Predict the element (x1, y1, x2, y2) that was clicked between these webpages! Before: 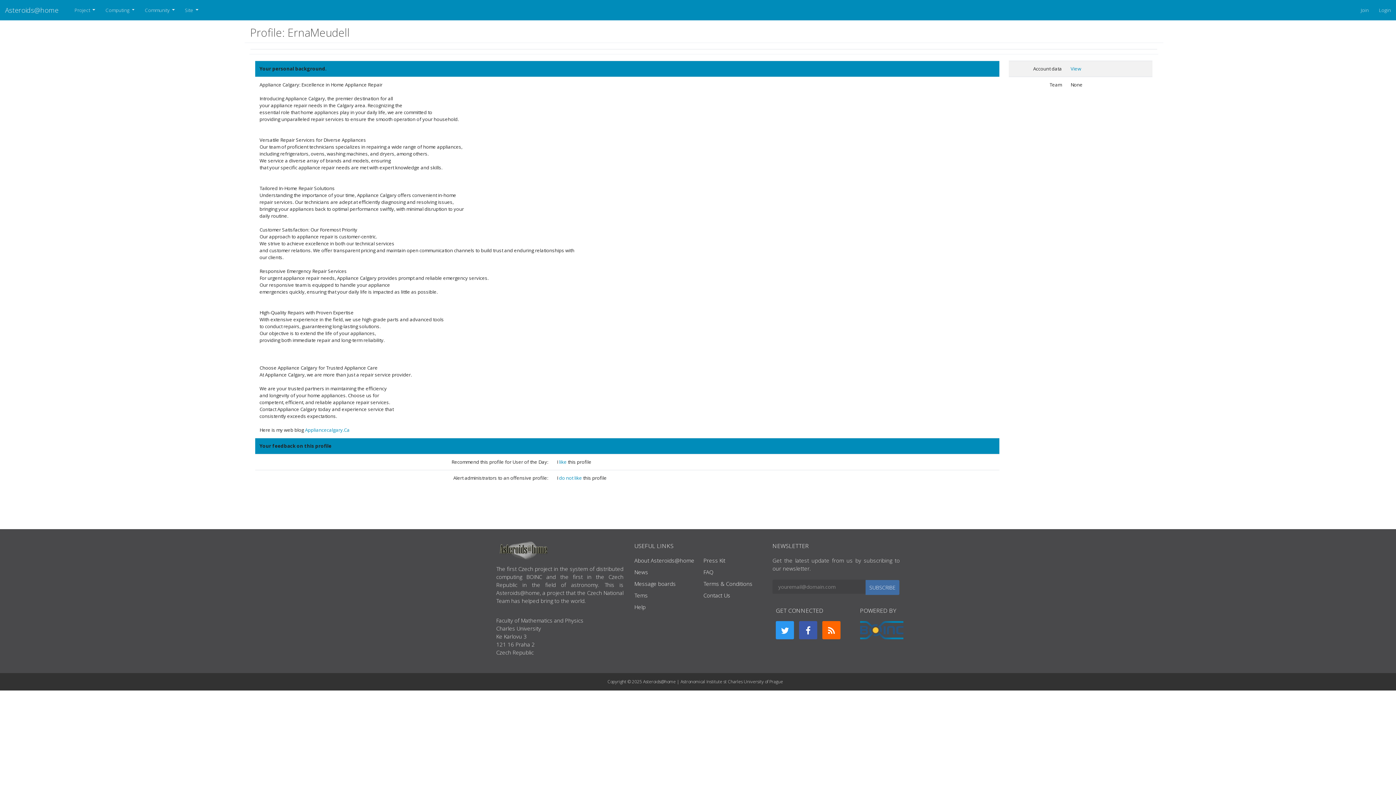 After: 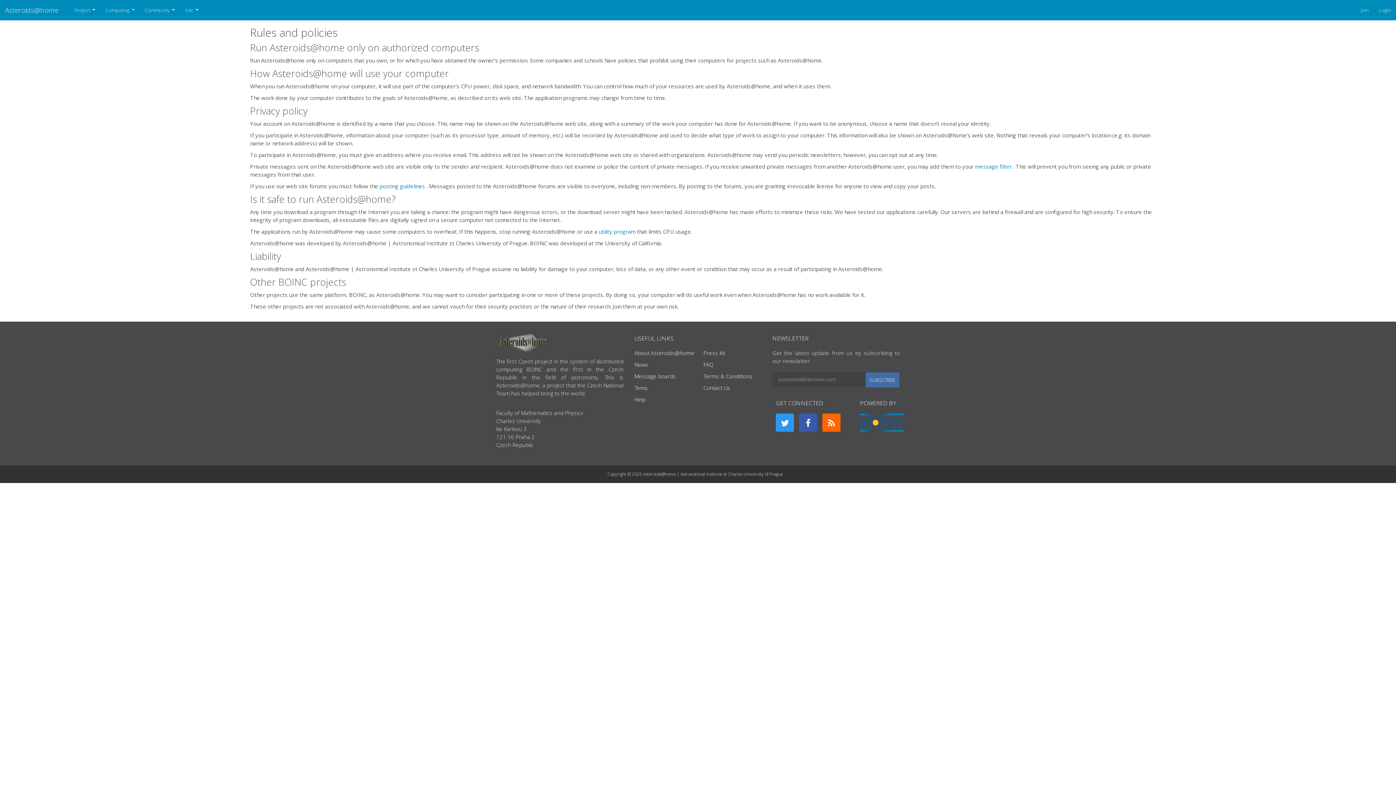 Action: bbox: (703, 580, 752, 587) label: Terms & Conditions